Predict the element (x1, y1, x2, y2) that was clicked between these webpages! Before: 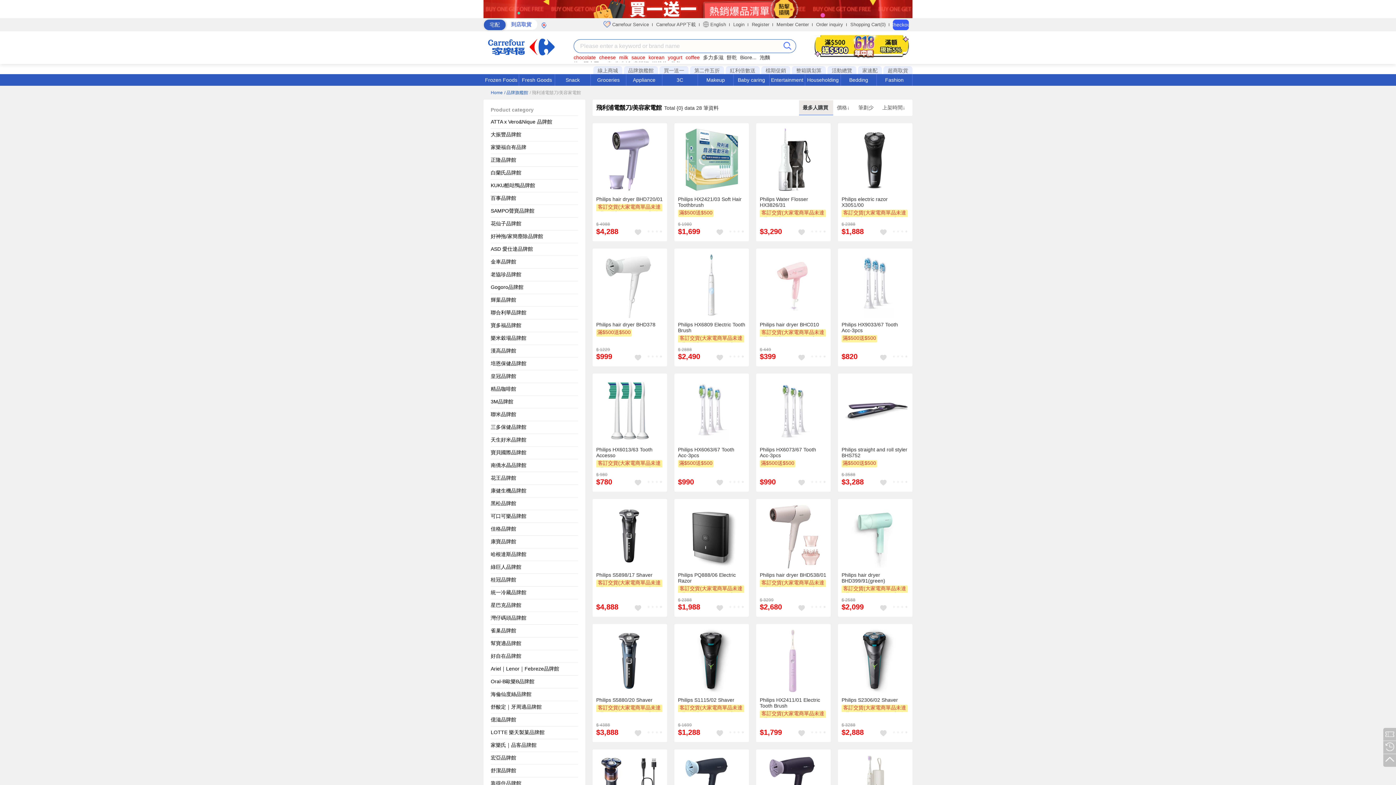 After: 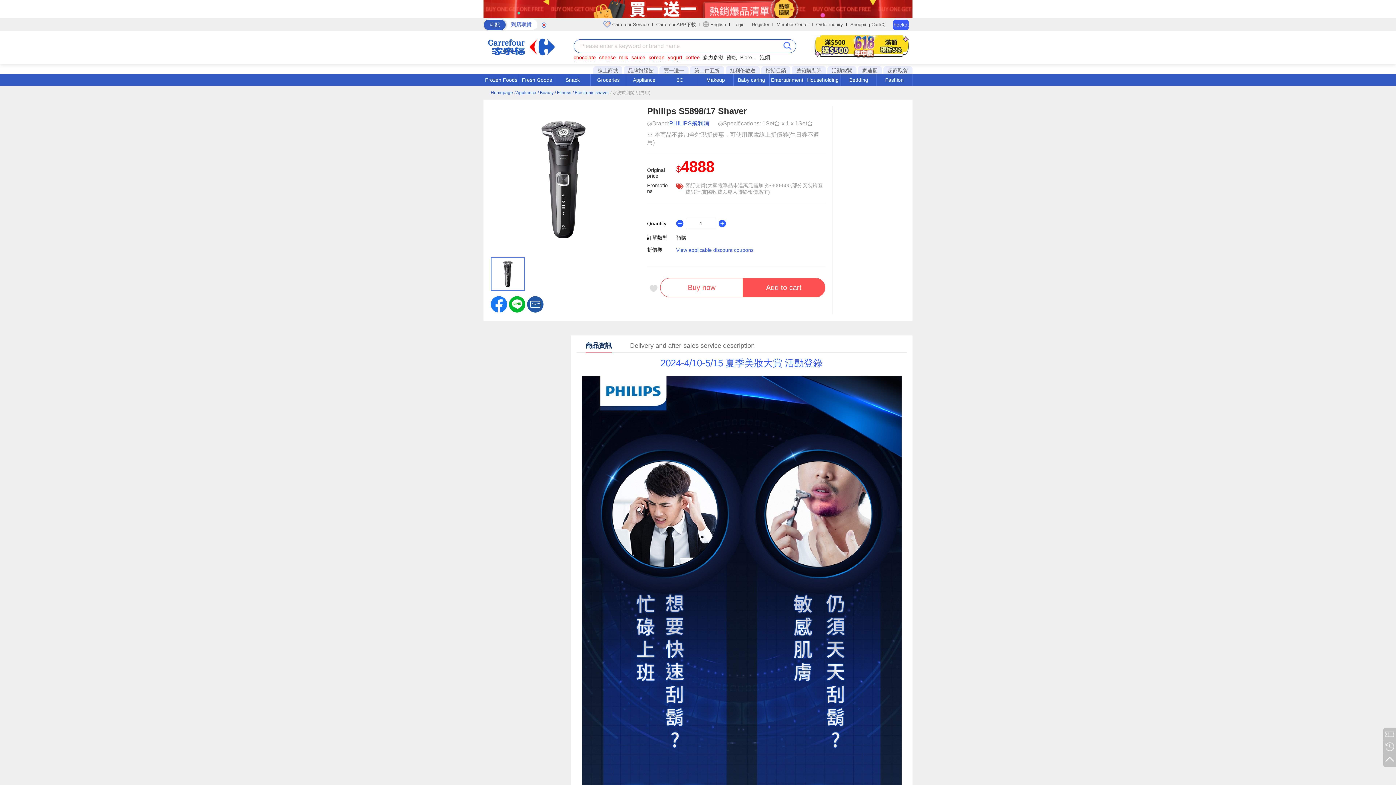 Action: bbox: (596, 572, 663, 578) label: Philips S5898/17 Shaver